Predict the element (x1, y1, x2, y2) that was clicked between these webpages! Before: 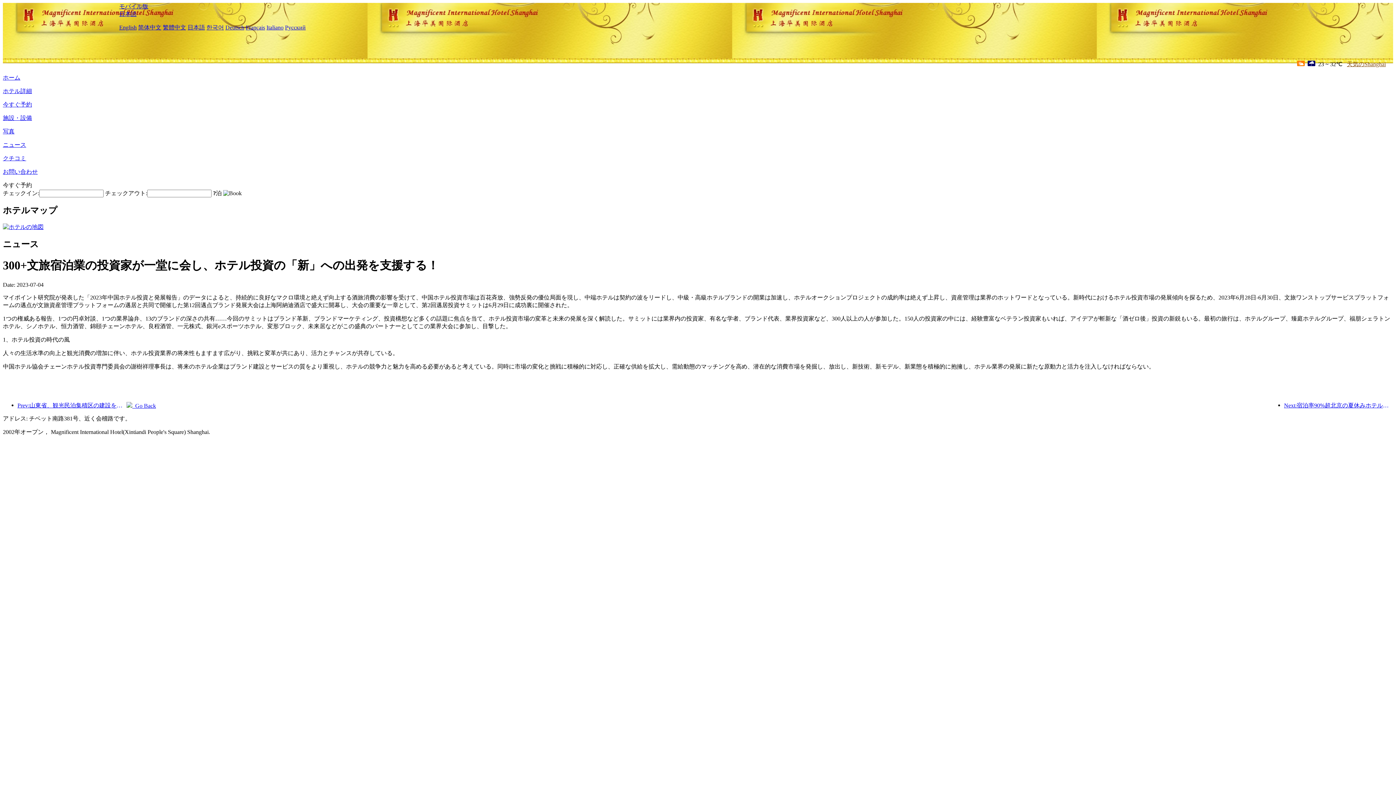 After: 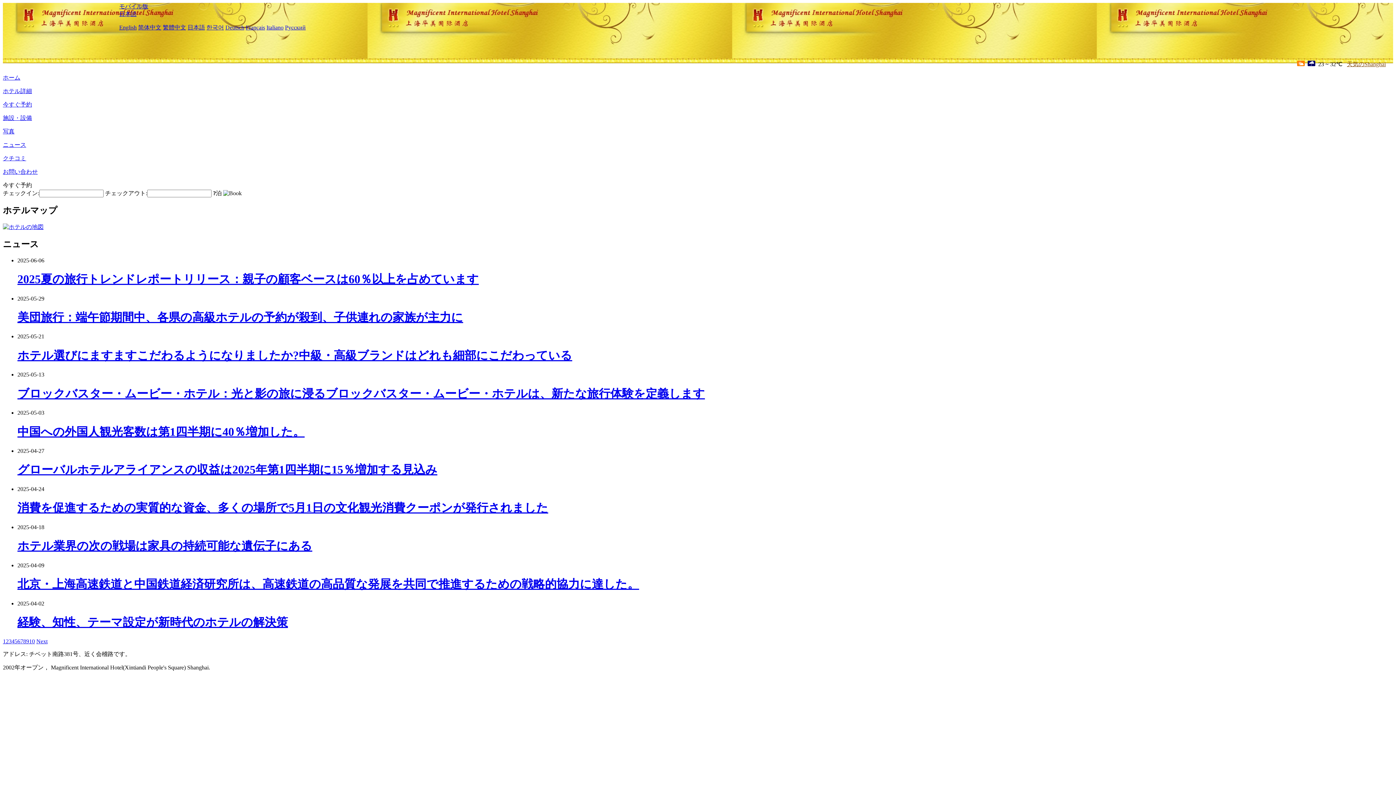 Action: bbox: (2, 141, 26, 148) label: ニュース